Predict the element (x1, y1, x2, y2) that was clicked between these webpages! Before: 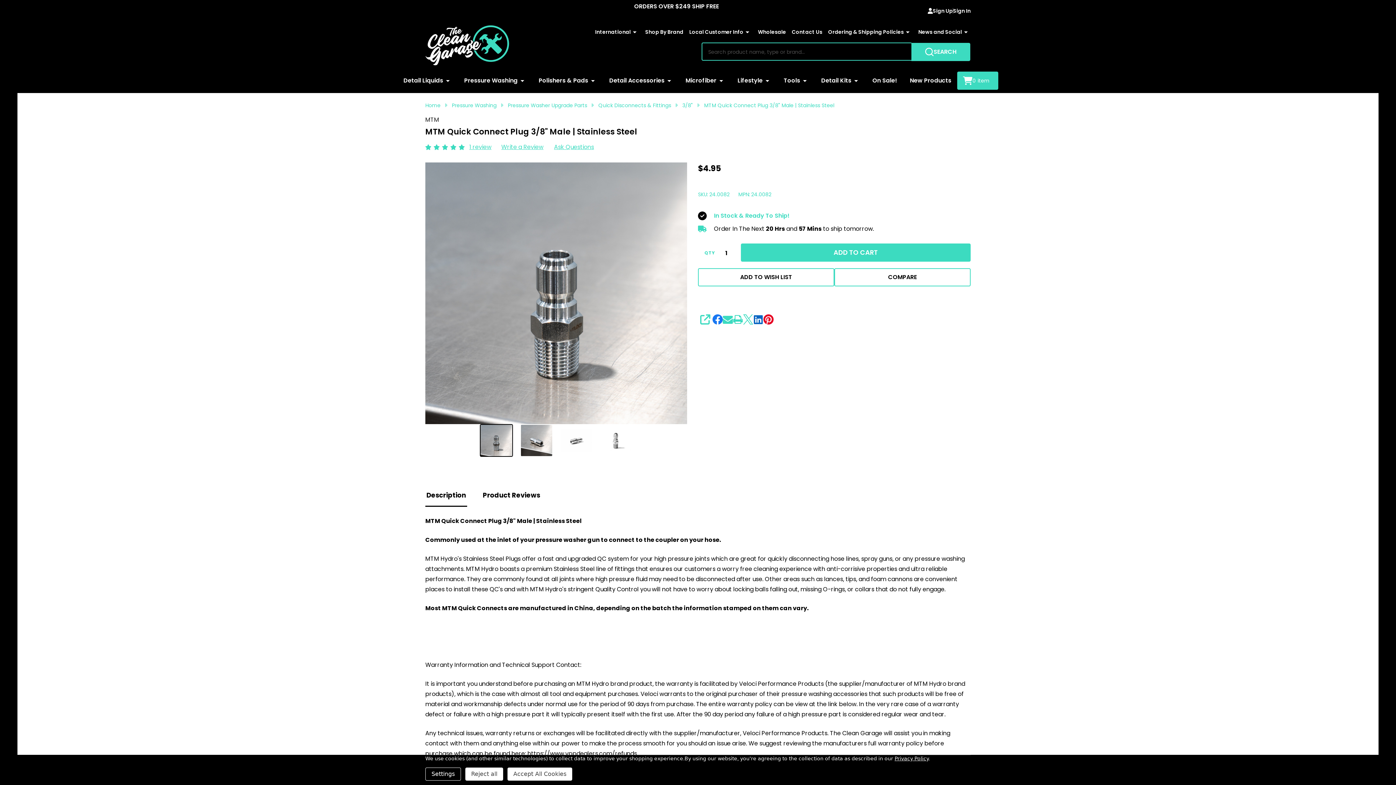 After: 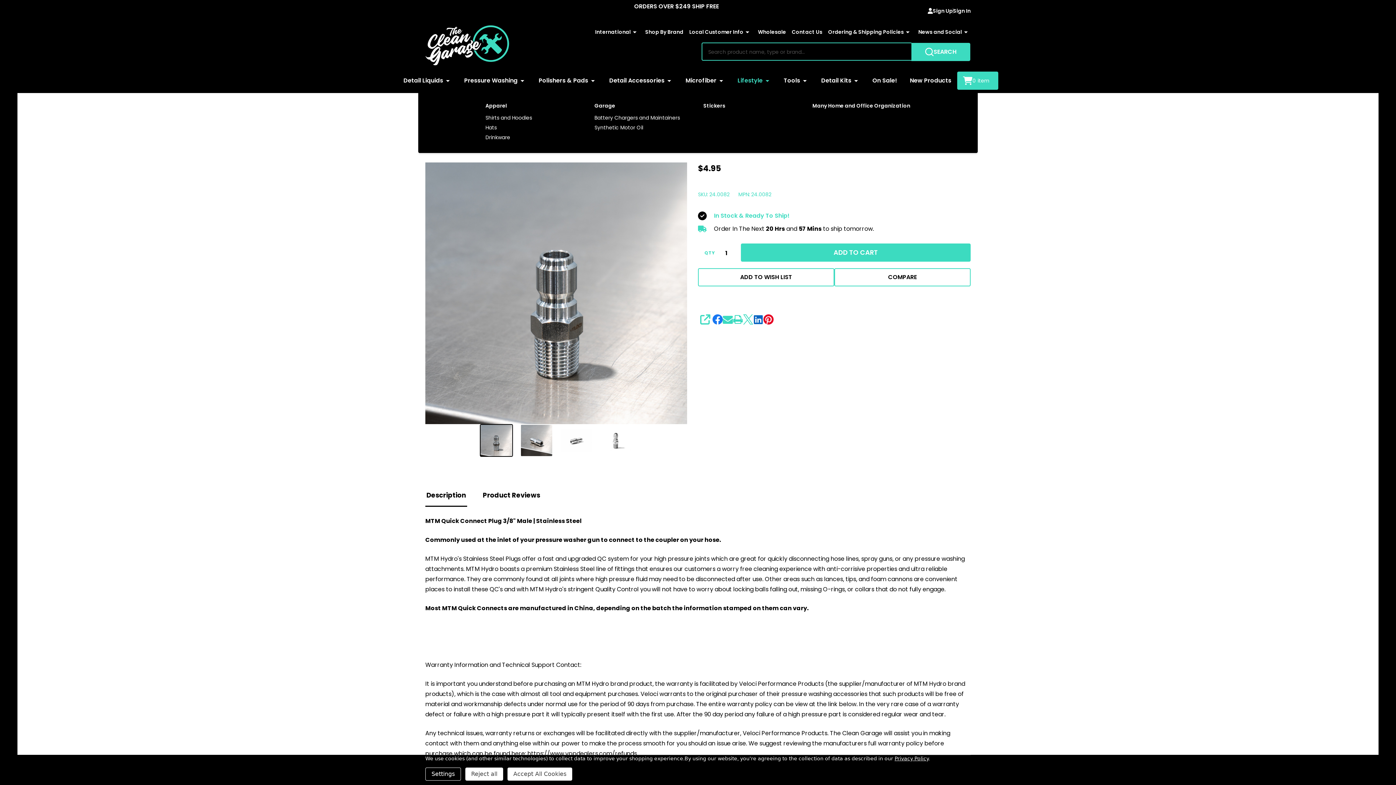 Action: bbox: (765, 70, 769, 90)